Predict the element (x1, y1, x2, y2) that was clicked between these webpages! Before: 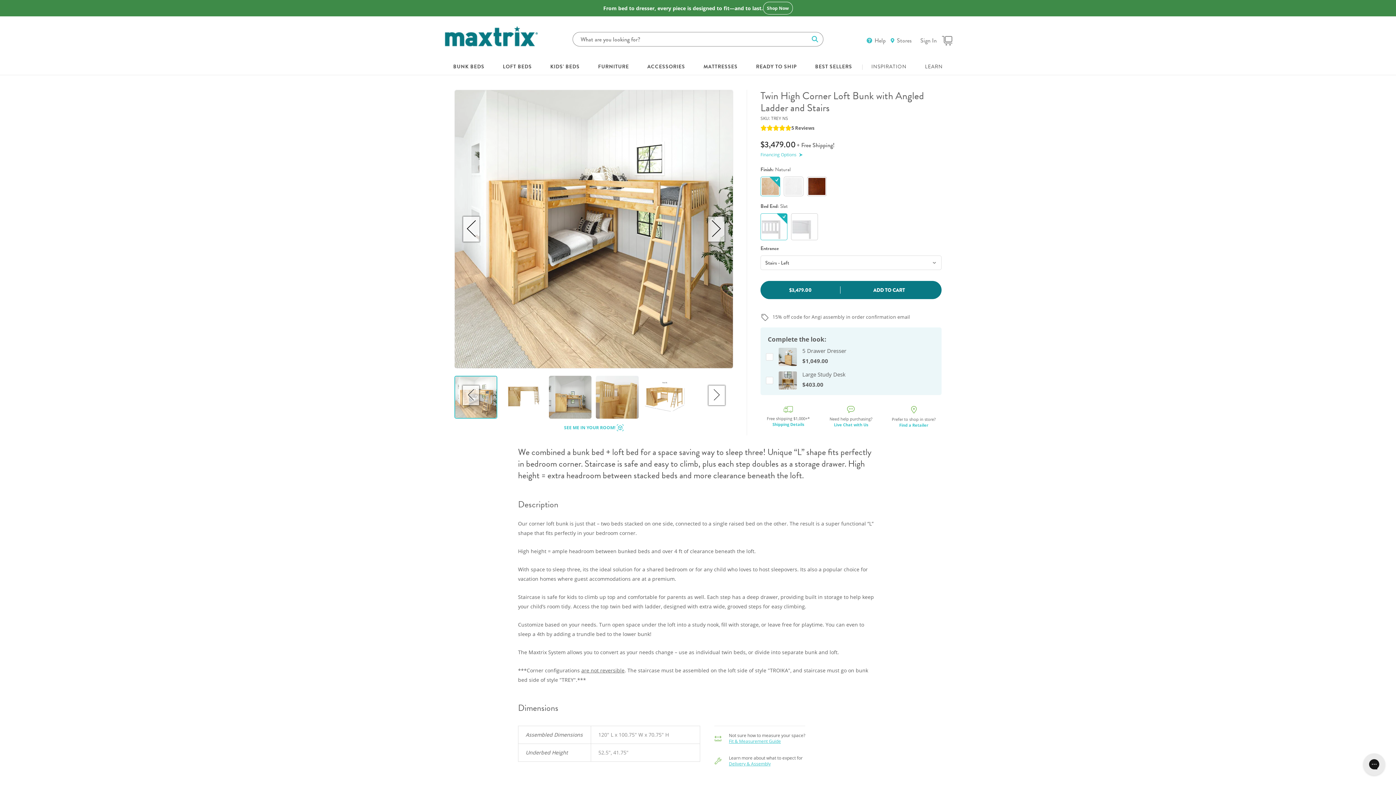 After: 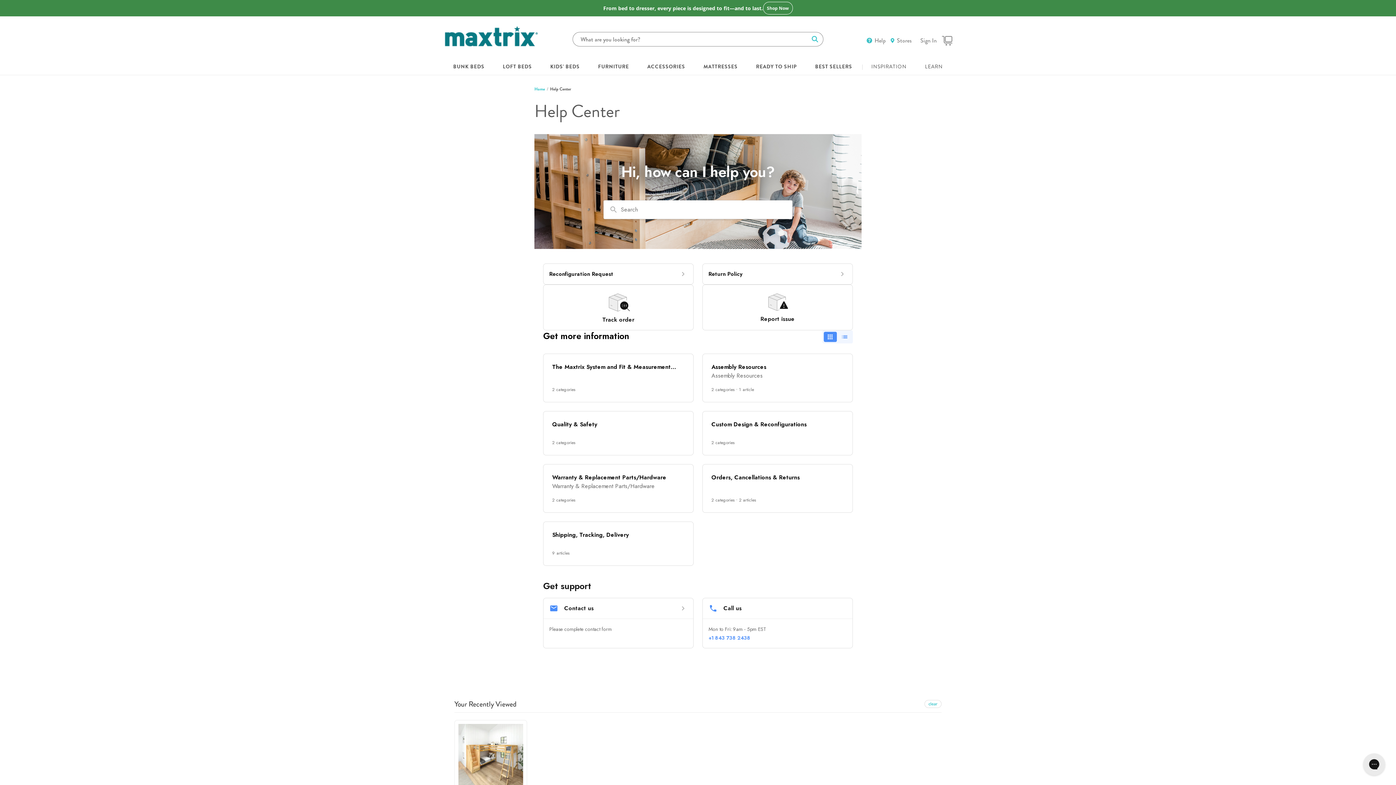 Action: bbox: (866, 37, 886, 44) label:  Help